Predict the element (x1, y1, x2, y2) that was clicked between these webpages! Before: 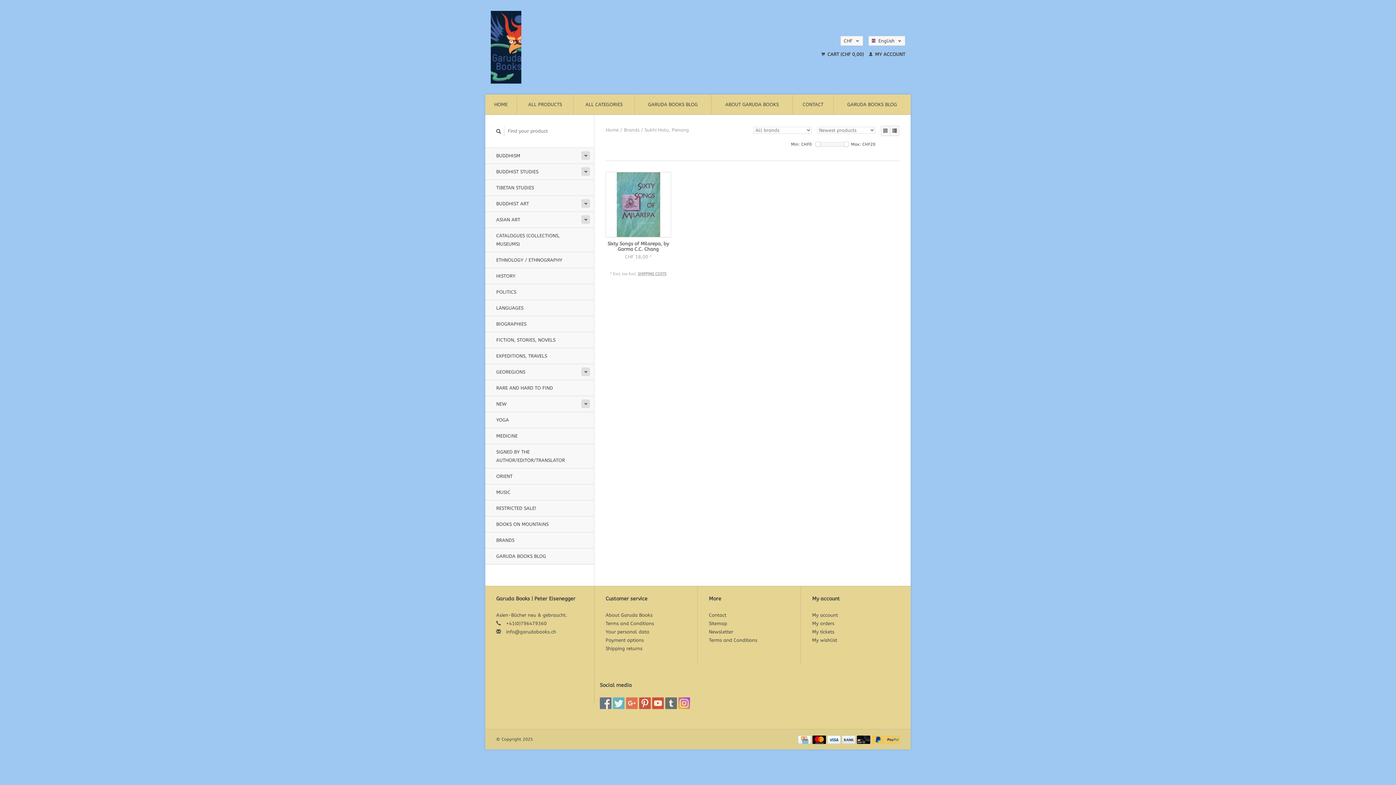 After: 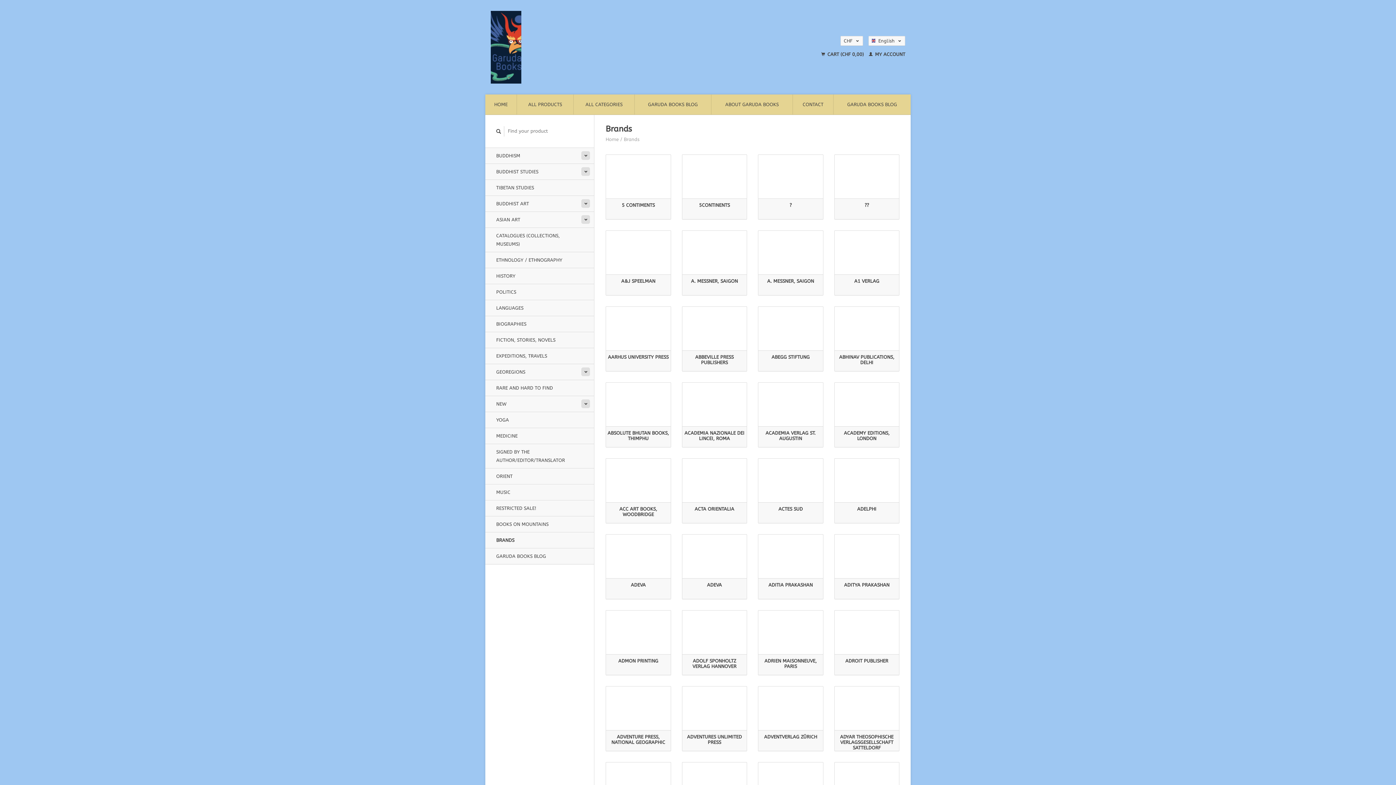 Action: bbox: (624, 127, 639, 132) label: Brands